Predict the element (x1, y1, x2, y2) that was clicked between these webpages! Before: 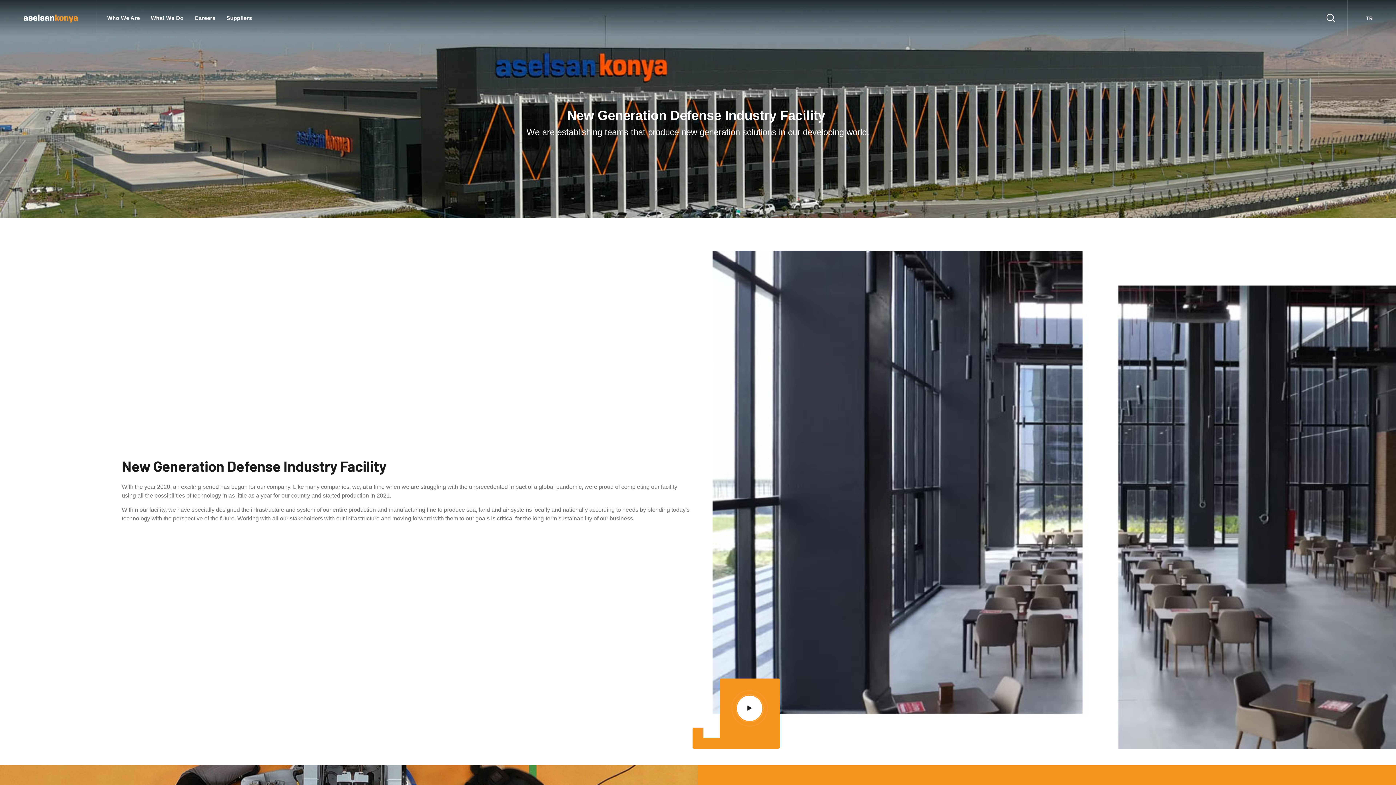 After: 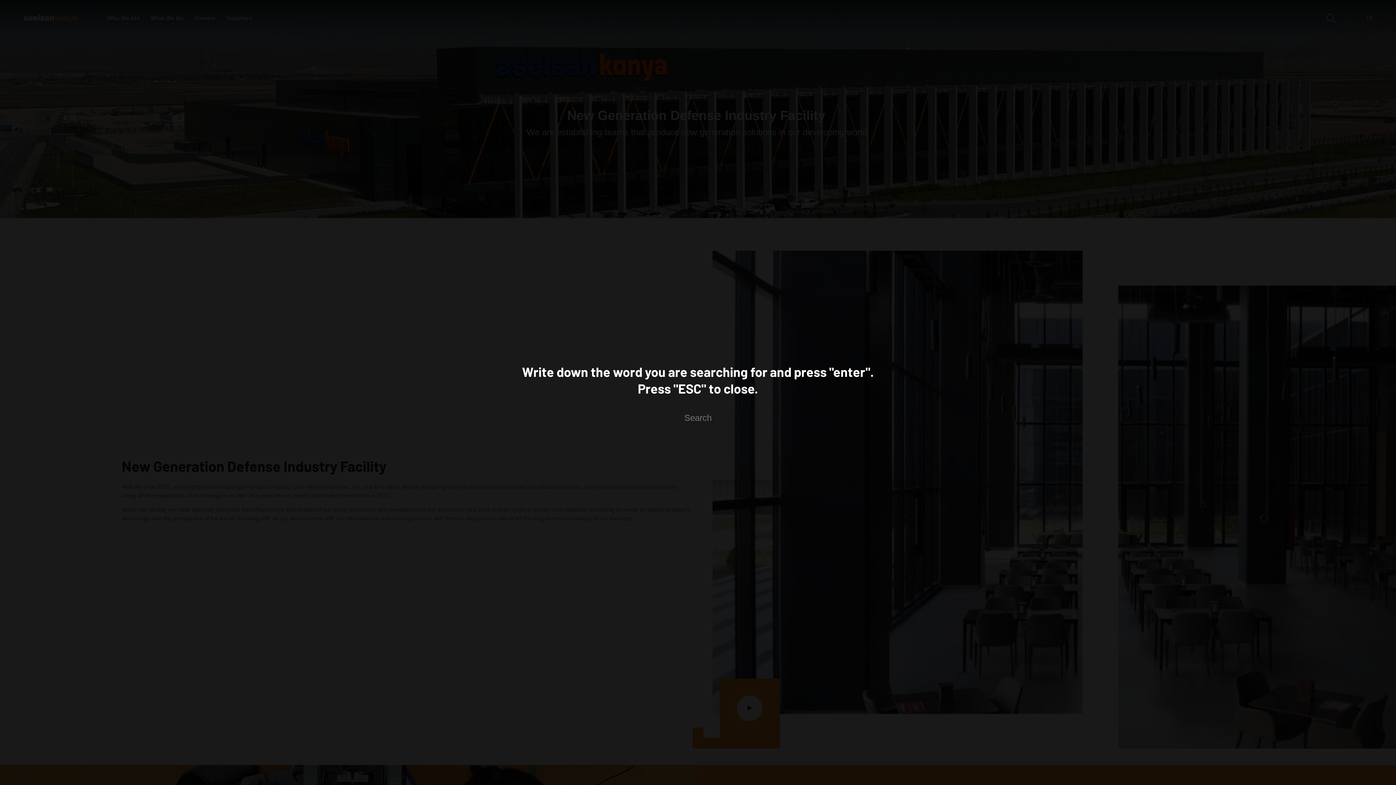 Action: bbox: (1325, 14, 1336, 20)